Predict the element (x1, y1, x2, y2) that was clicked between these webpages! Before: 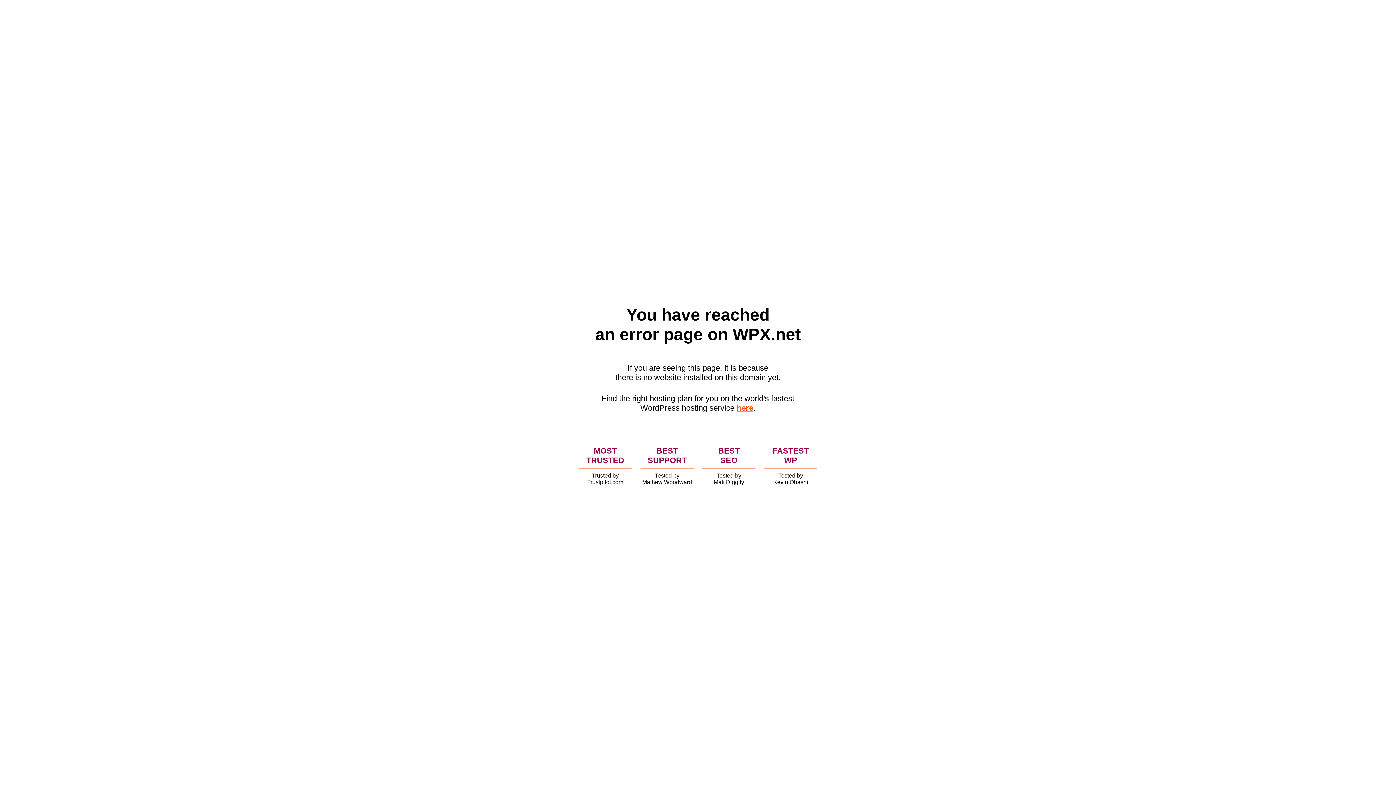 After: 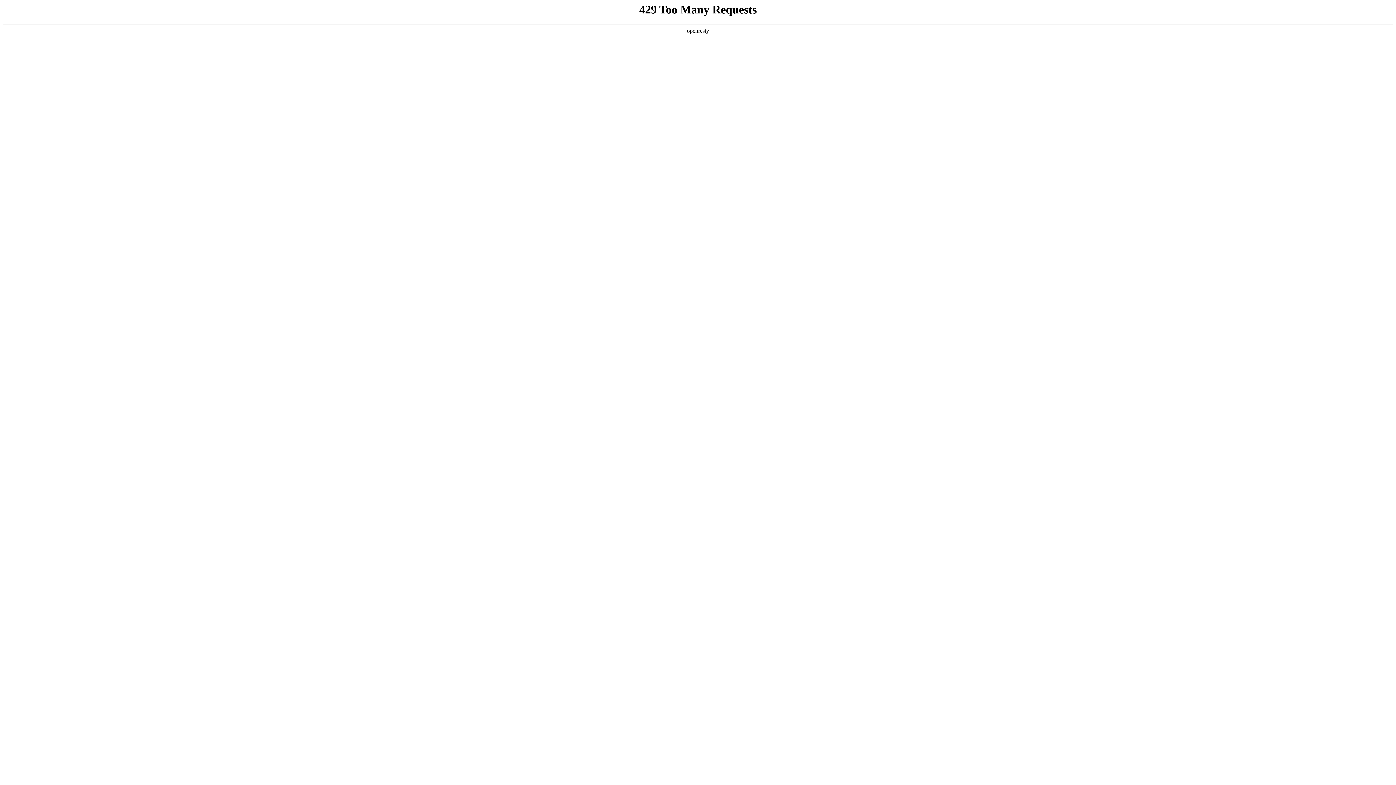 Action: bbox: (736, 403, 753, 412) label: here